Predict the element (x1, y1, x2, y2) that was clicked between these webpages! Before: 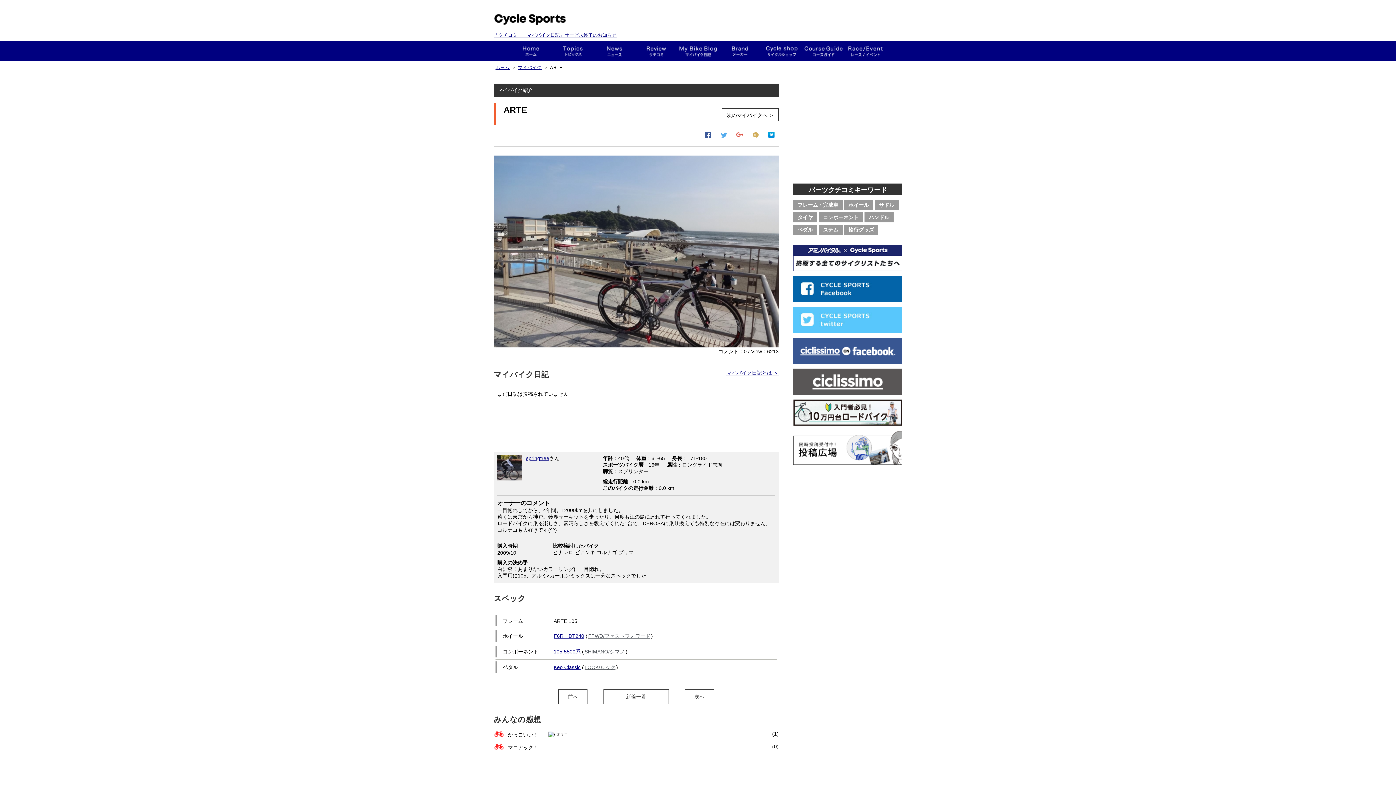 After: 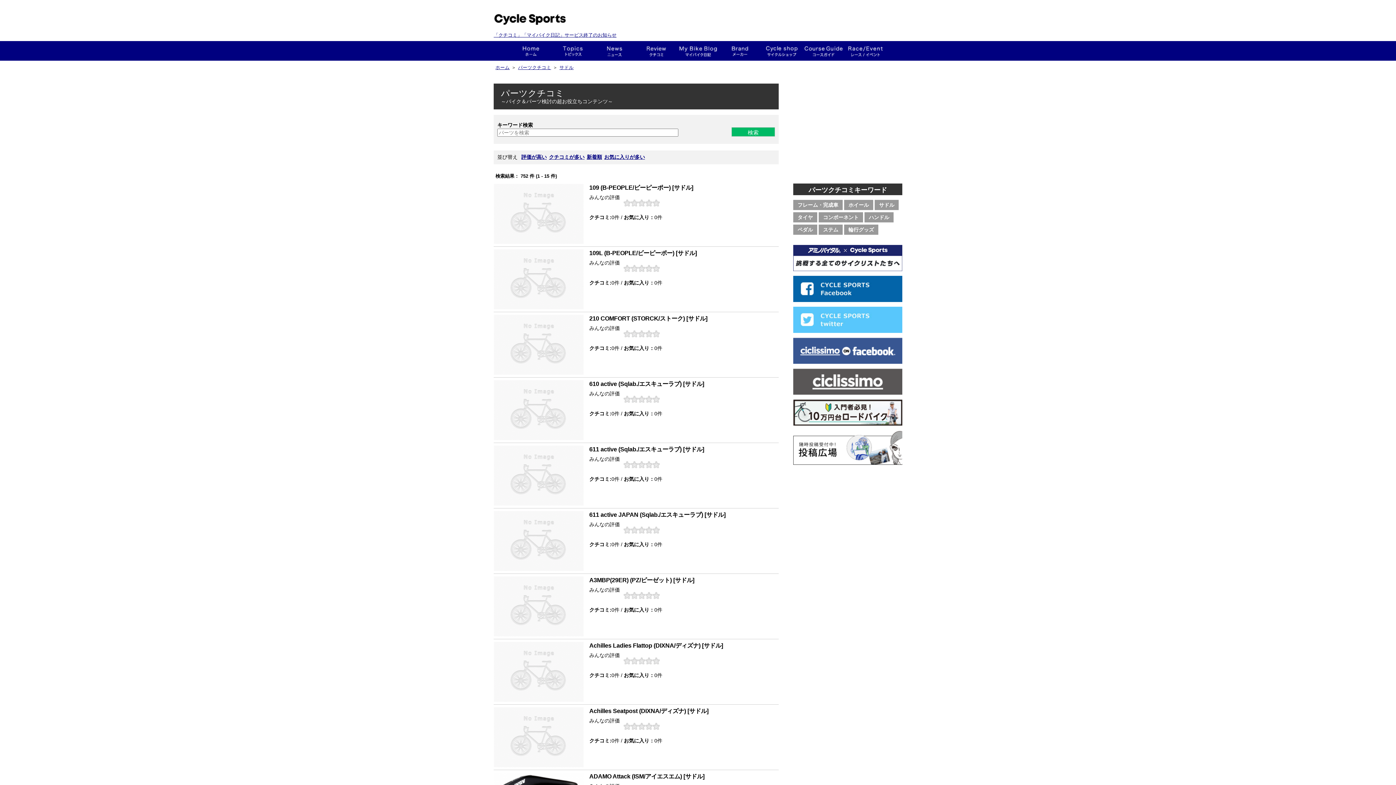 Action: label: サドル bbox: (874, 199, 898, 210)